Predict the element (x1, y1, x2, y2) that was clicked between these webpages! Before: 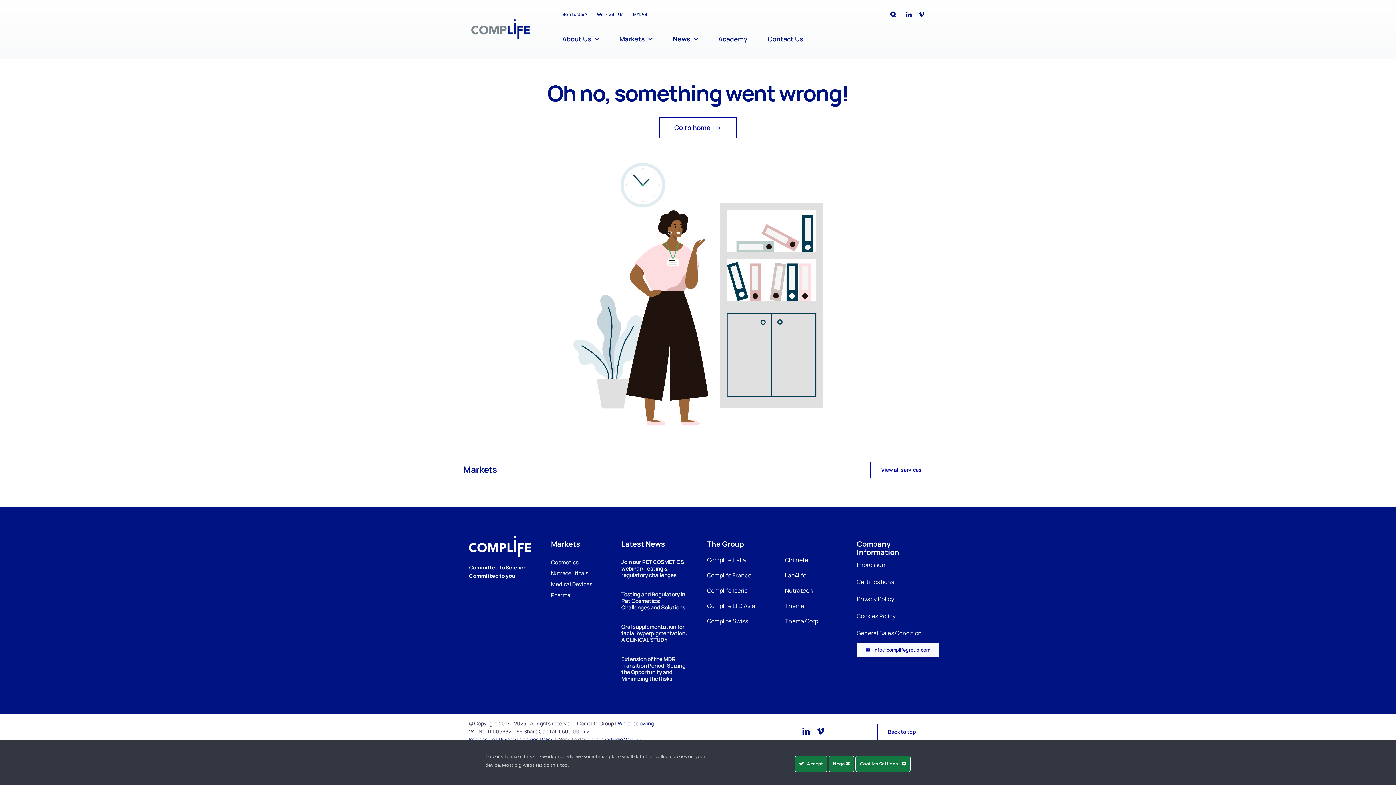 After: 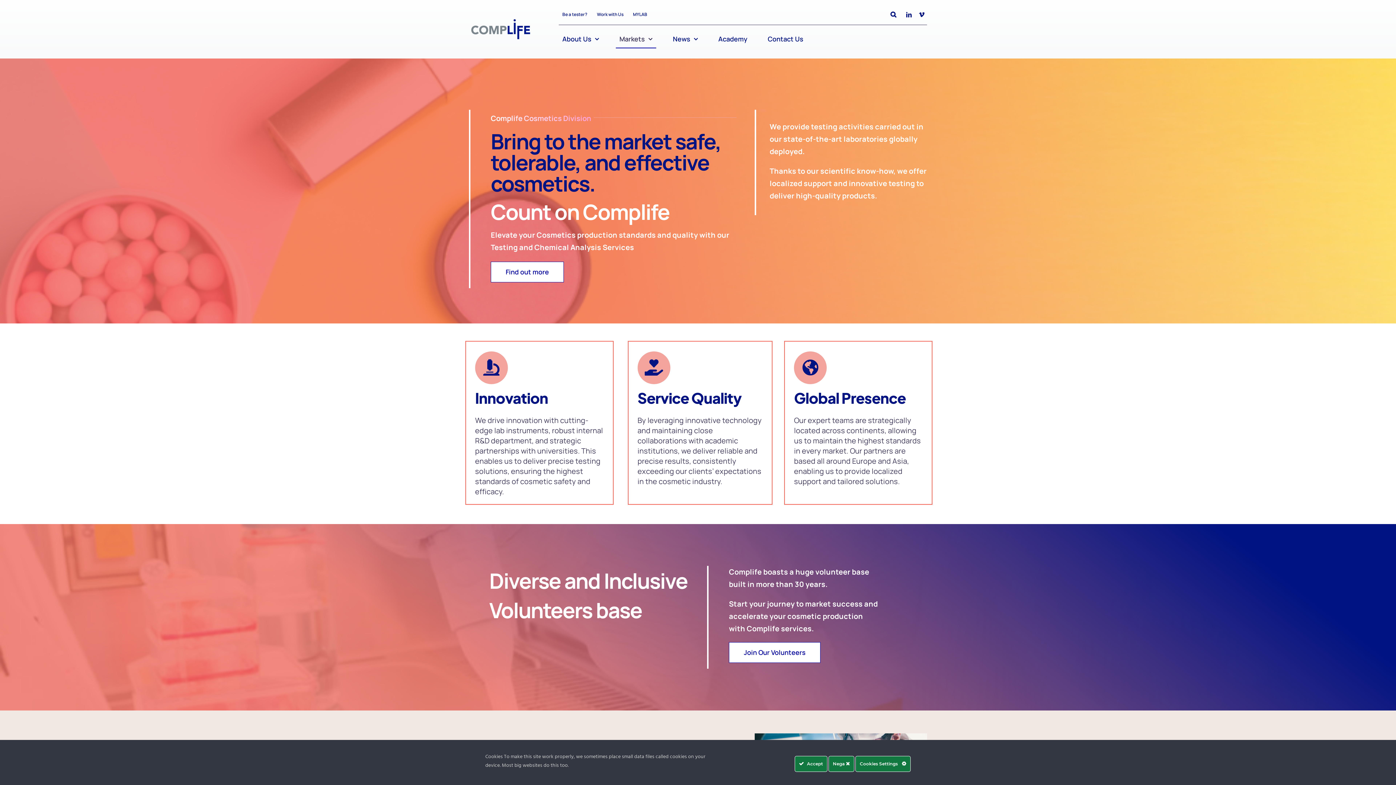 Action: label: Cosmetics bbox: (551, 559, 578, 566)